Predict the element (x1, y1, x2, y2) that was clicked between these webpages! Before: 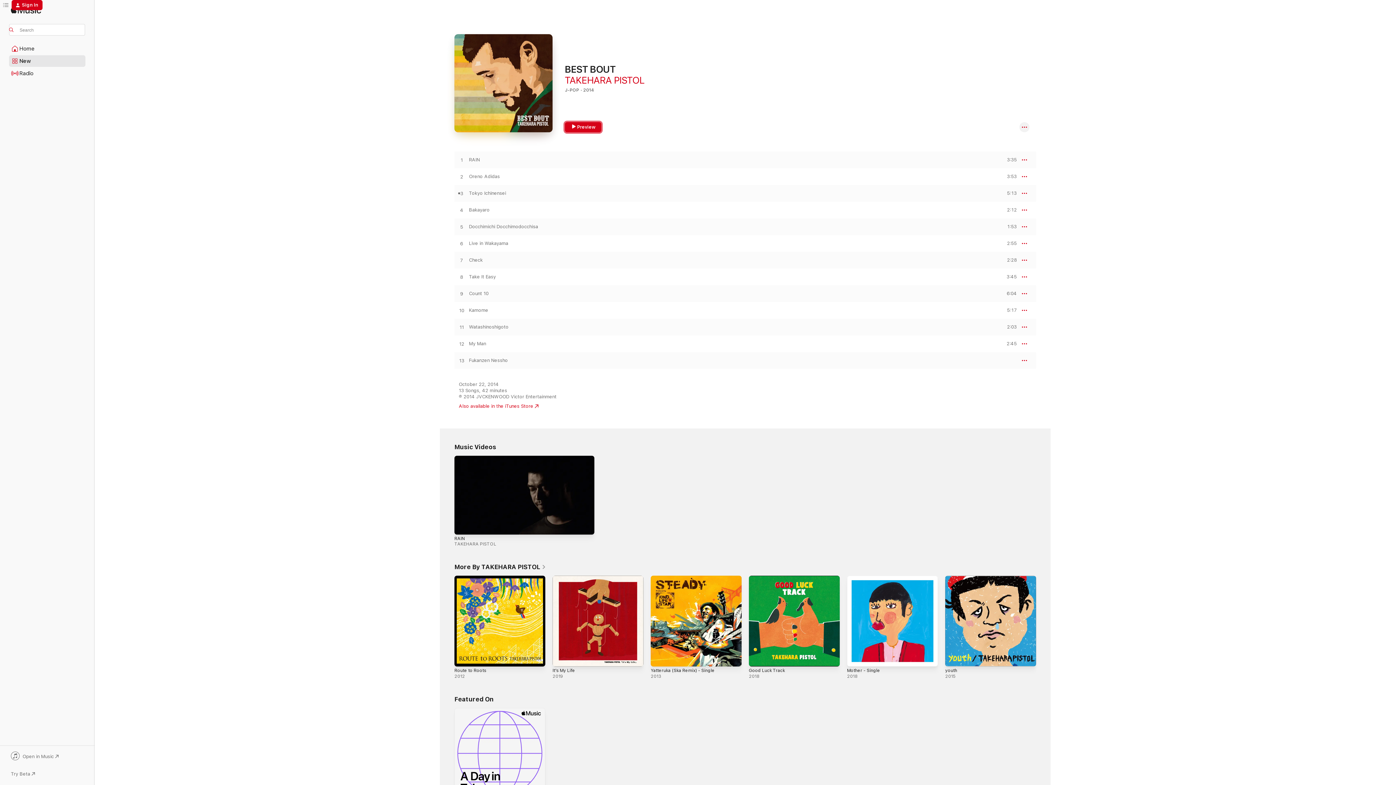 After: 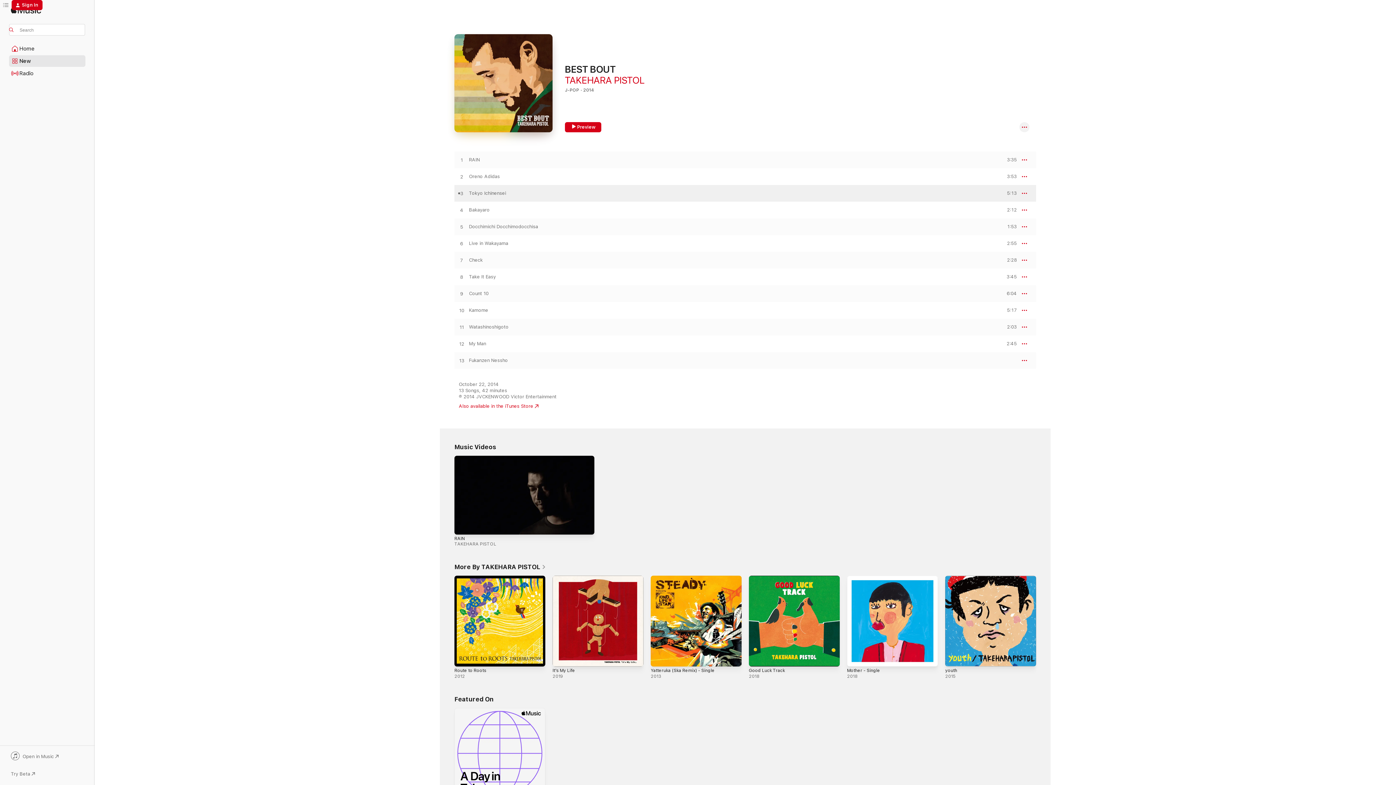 Action: label: Play Tokyo Ichinensei by TAKEHARA PISTOL bbox: (454, 190, 469, 196)